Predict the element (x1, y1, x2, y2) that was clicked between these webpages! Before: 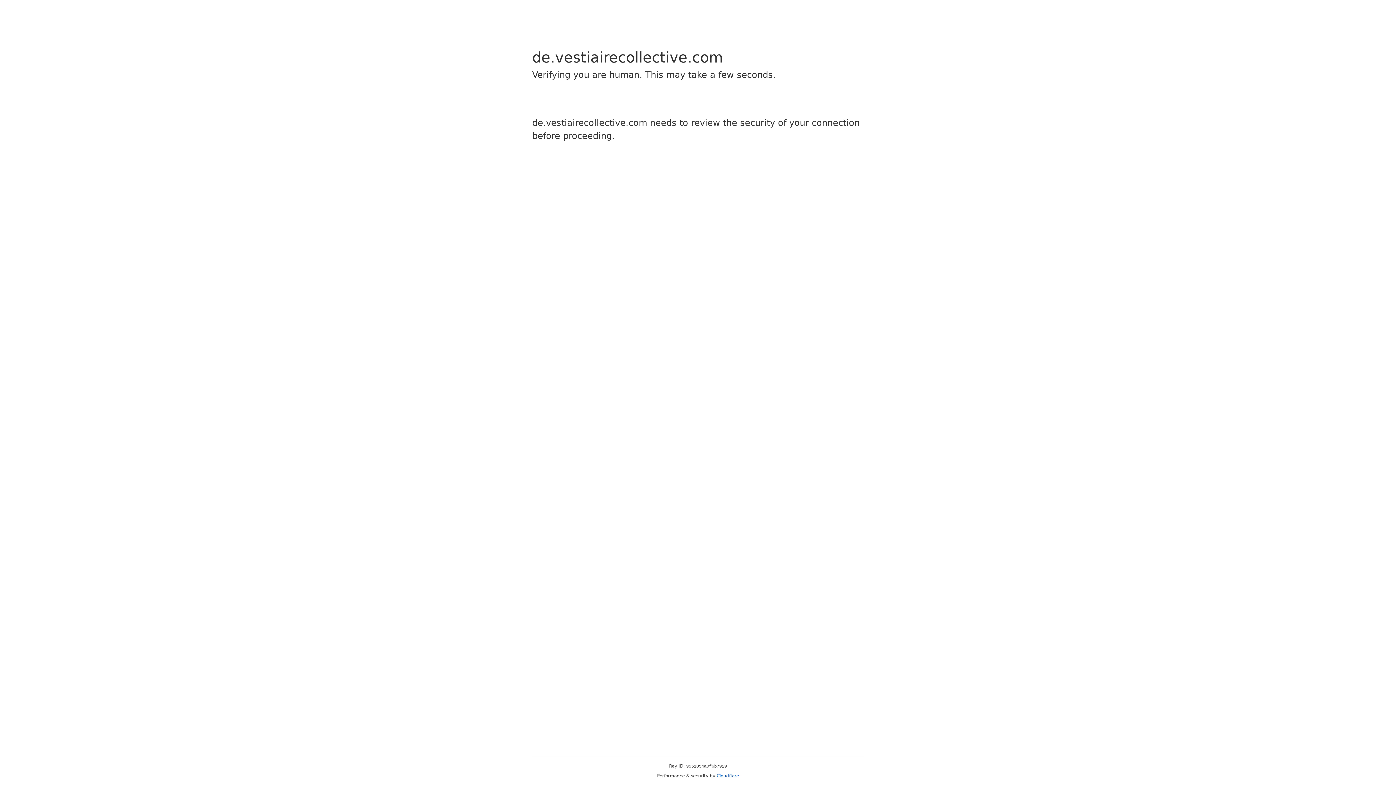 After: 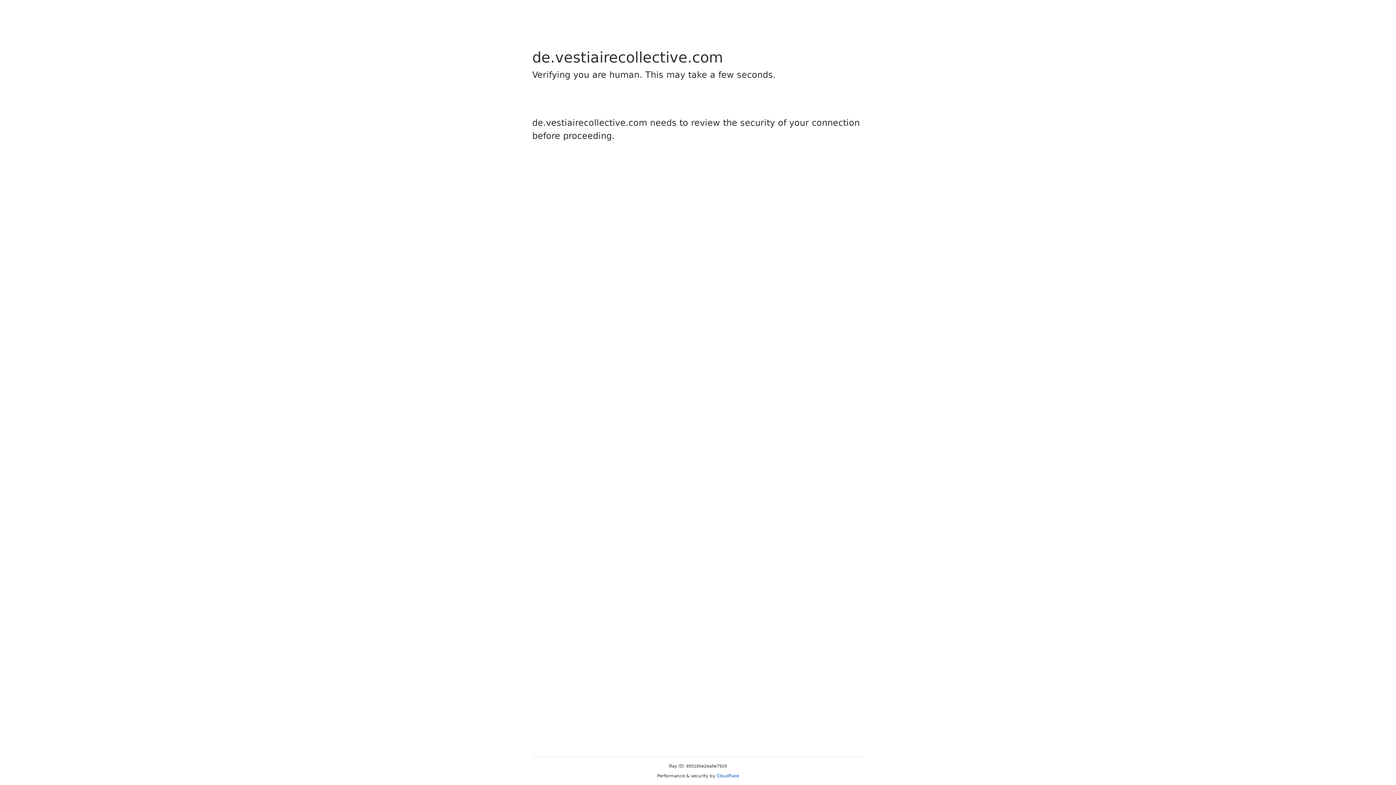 Action: bbox: (716, 773, 739, 778) label: Cloudflare